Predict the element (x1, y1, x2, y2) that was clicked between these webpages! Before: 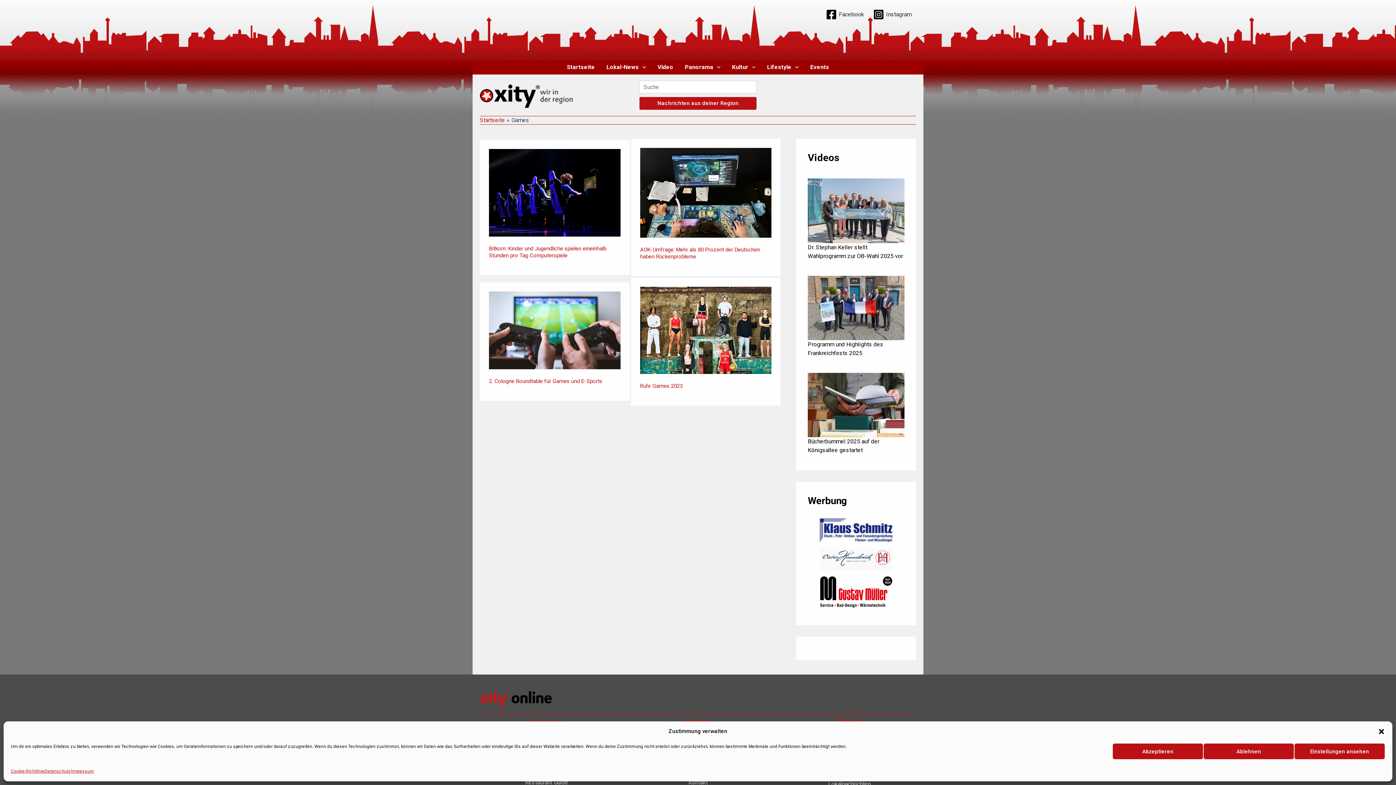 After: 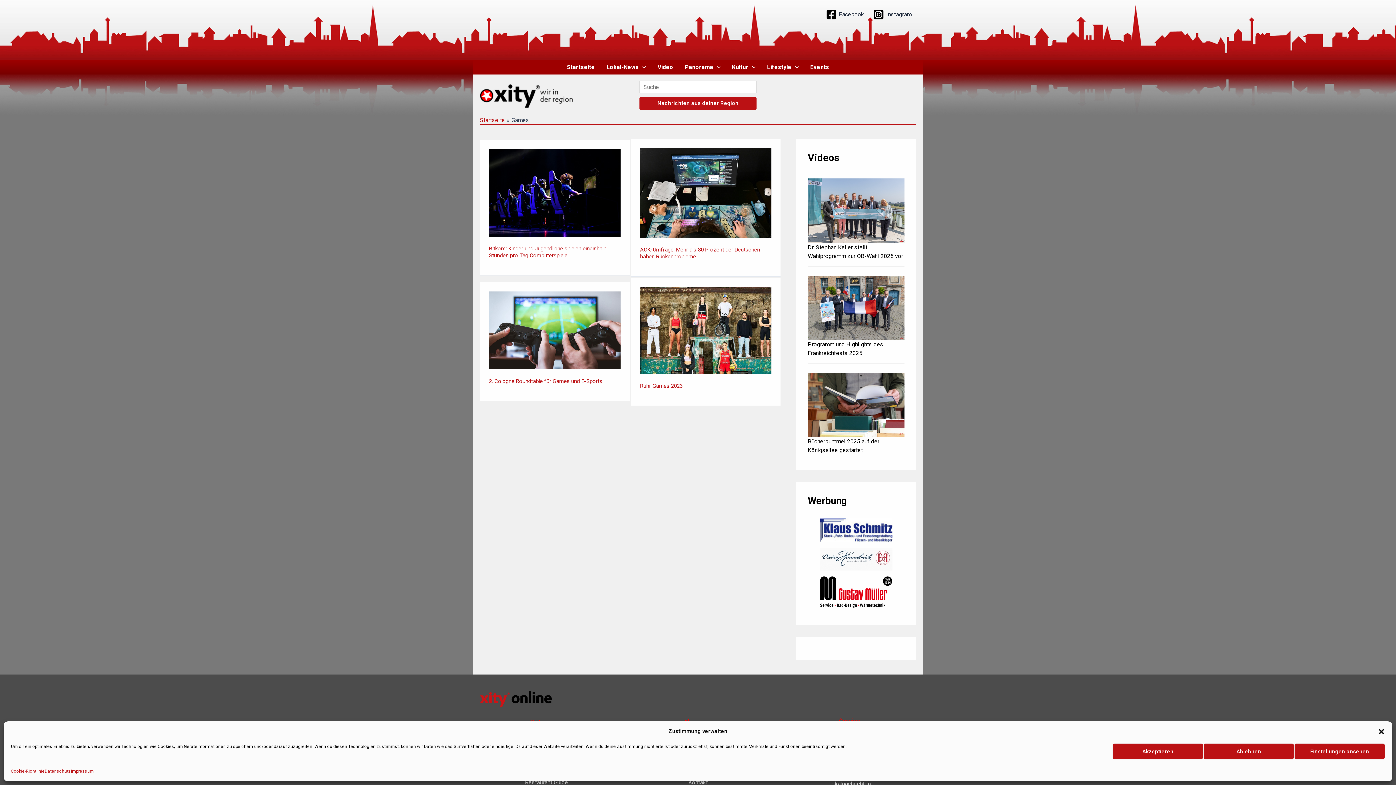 Action: bbox: (820, 548, 892, 576)